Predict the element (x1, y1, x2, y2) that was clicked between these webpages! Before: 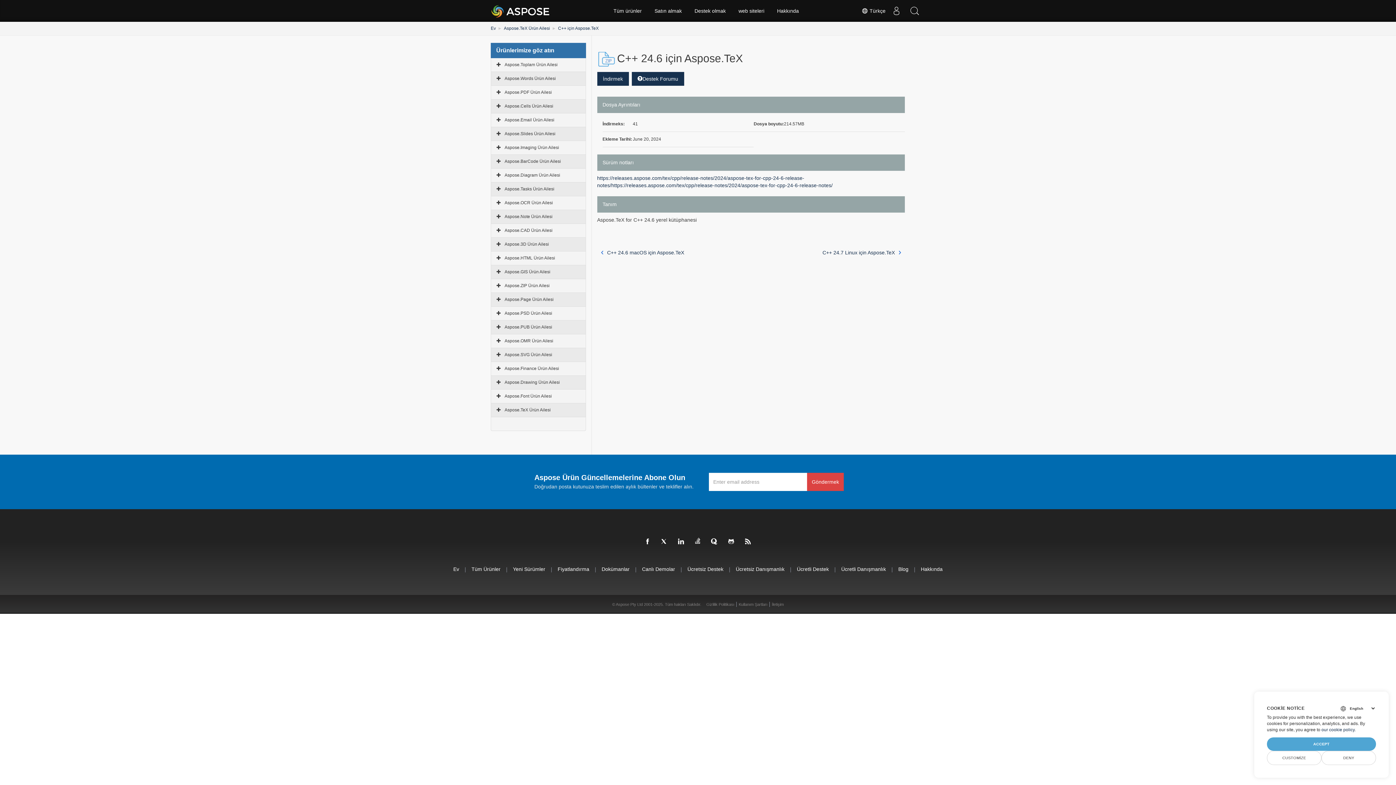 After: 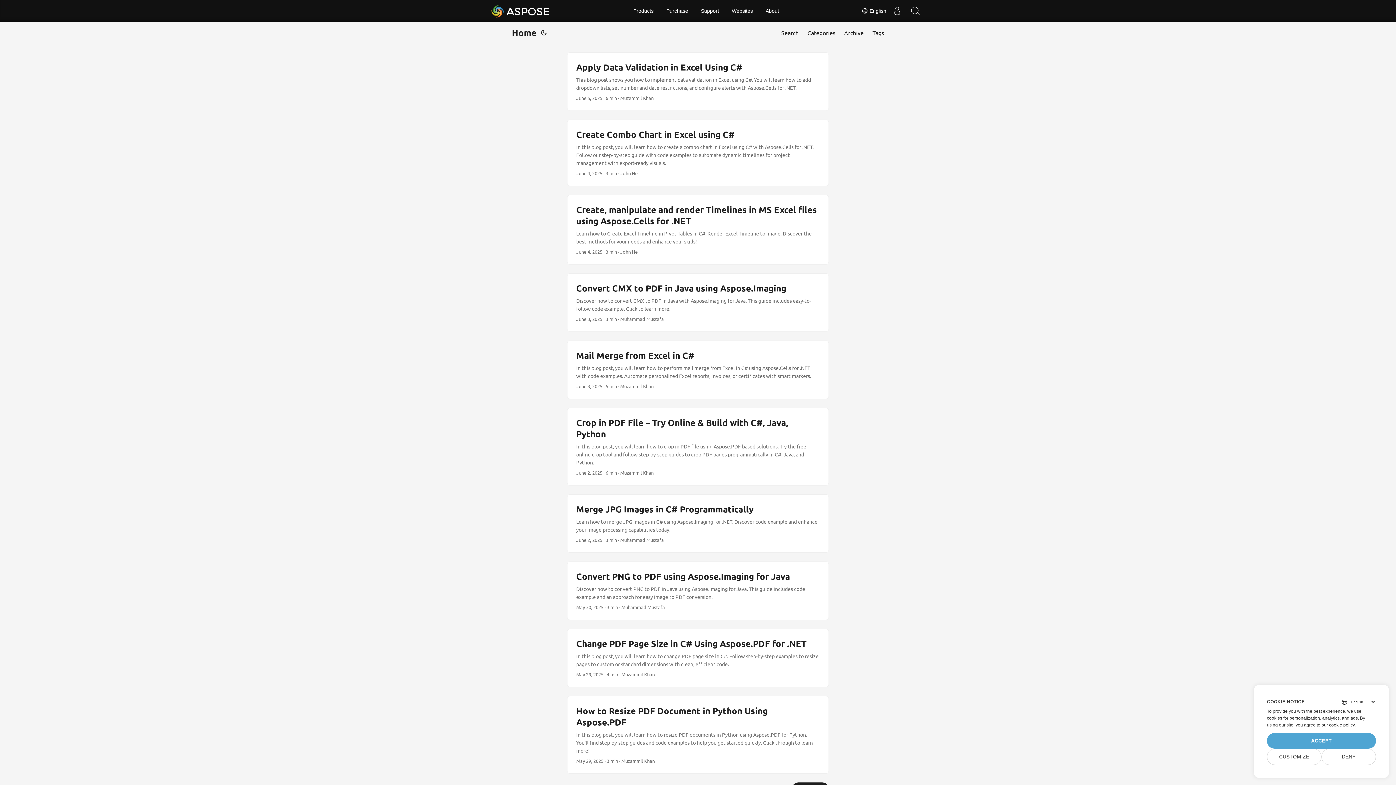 Action: label: Blog bbox: (898, 565, 908, 573)